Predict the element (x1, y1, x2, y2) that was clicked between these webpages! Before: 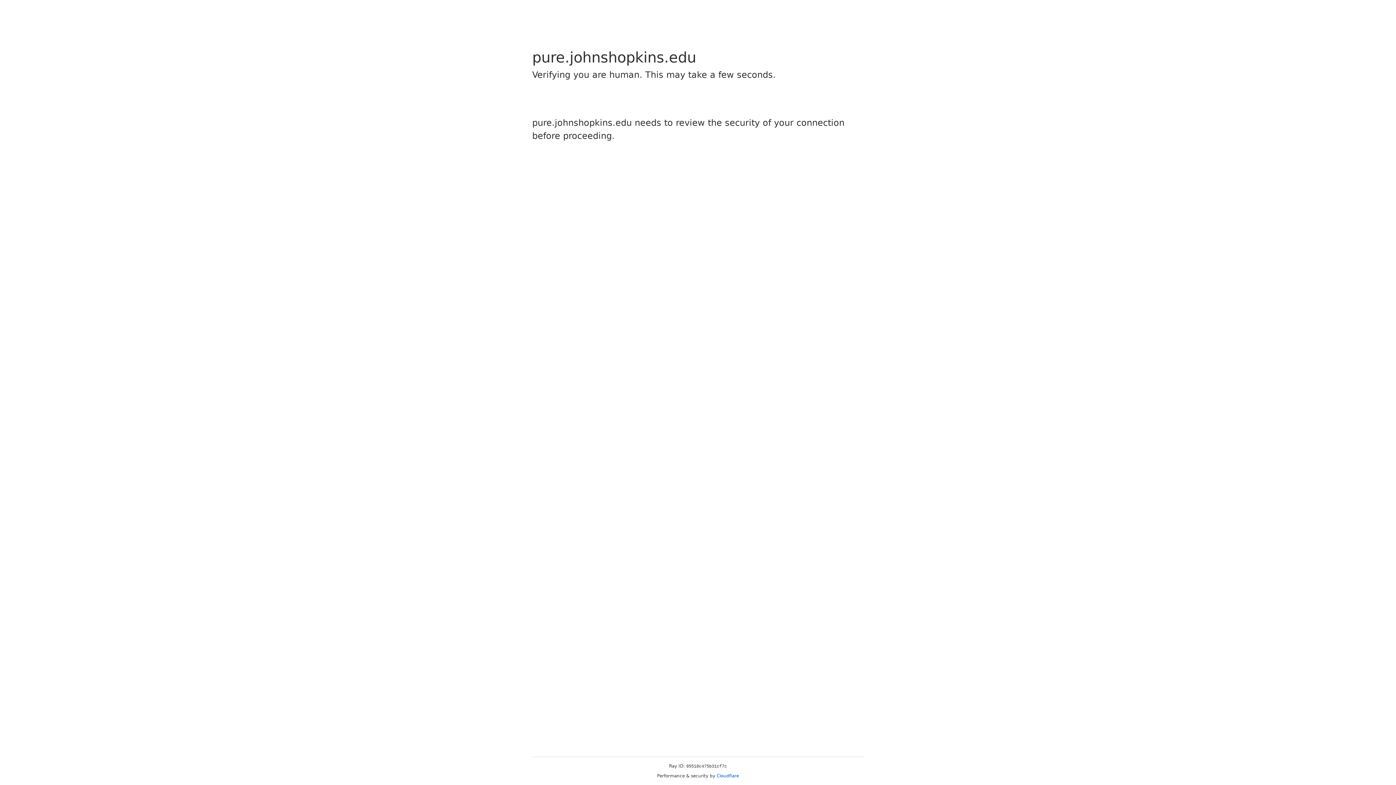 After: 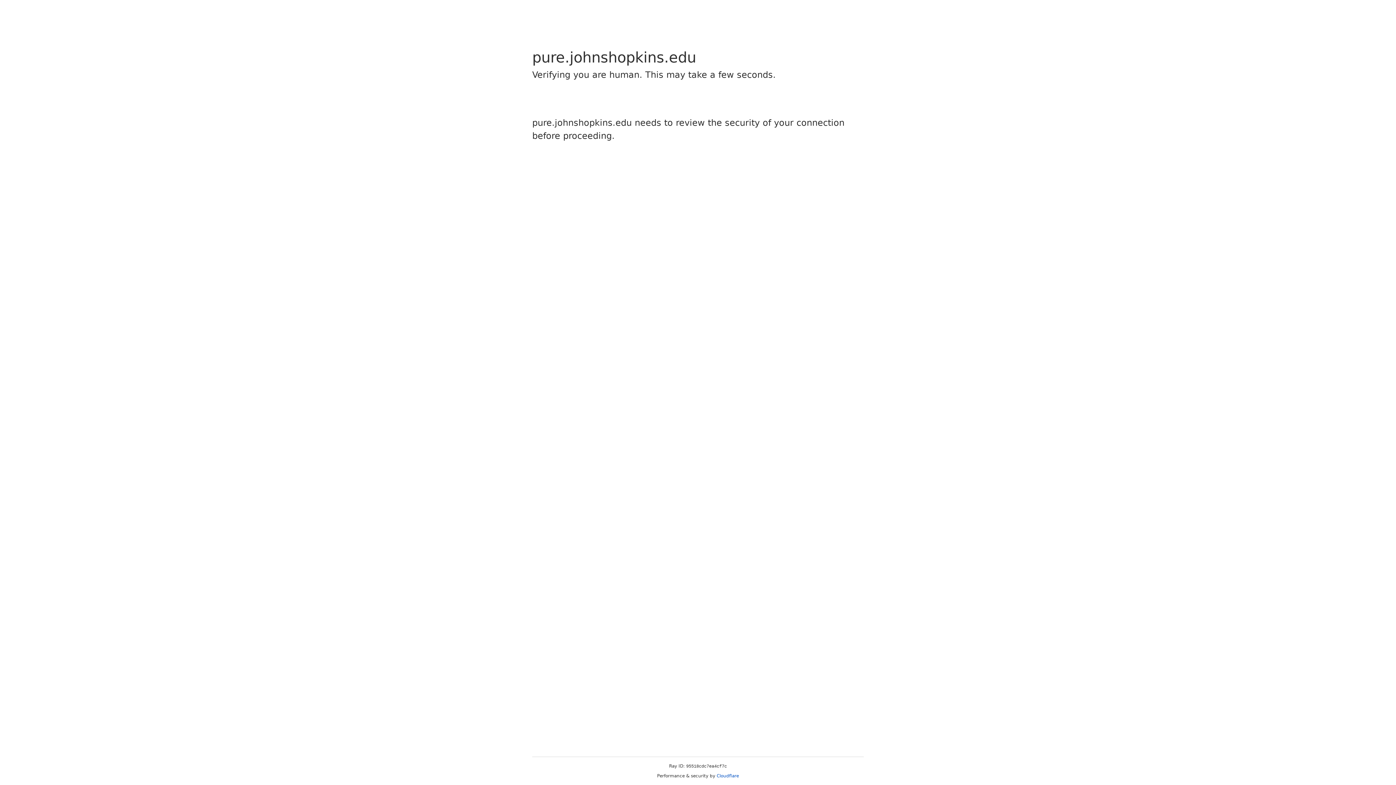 Action: label: Cloudflare bbox: (716, 773, 739, 778)